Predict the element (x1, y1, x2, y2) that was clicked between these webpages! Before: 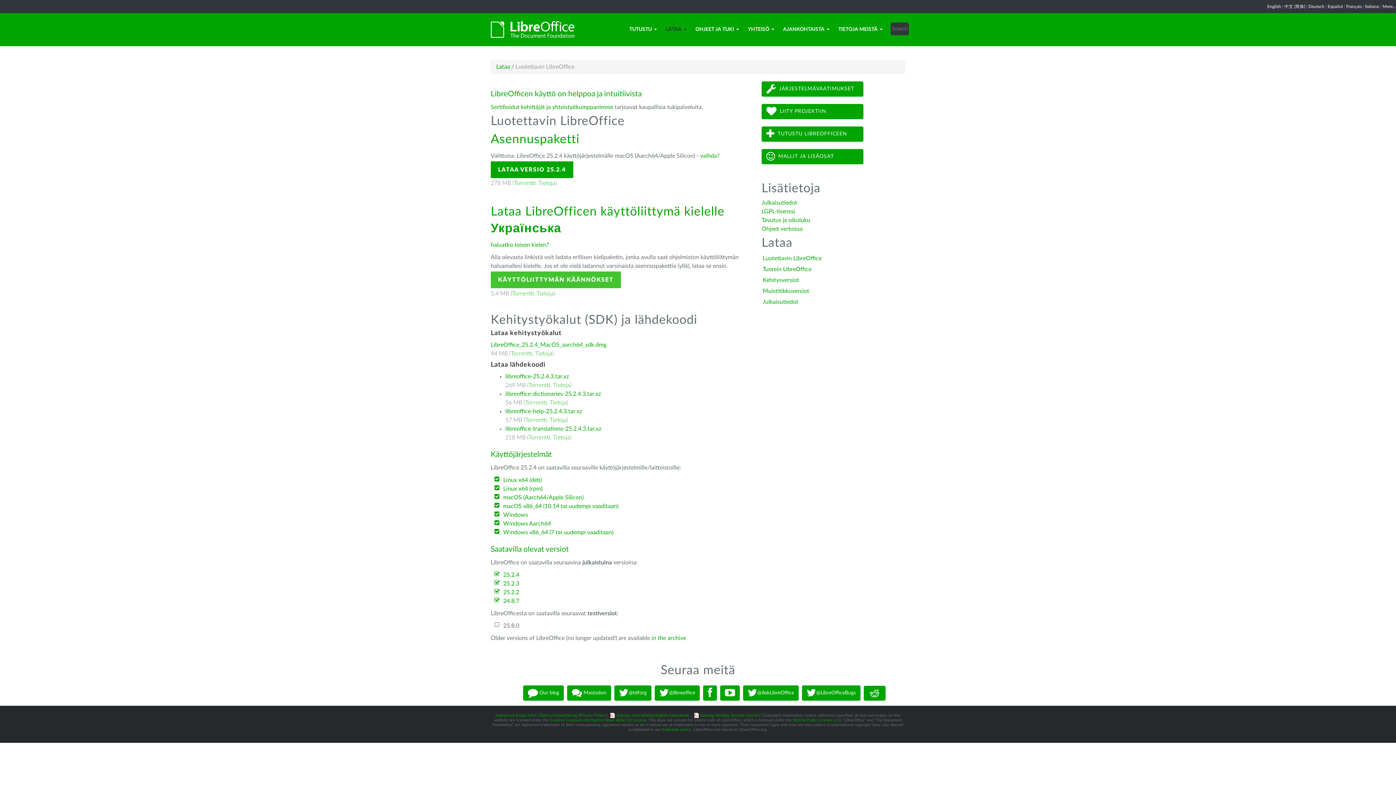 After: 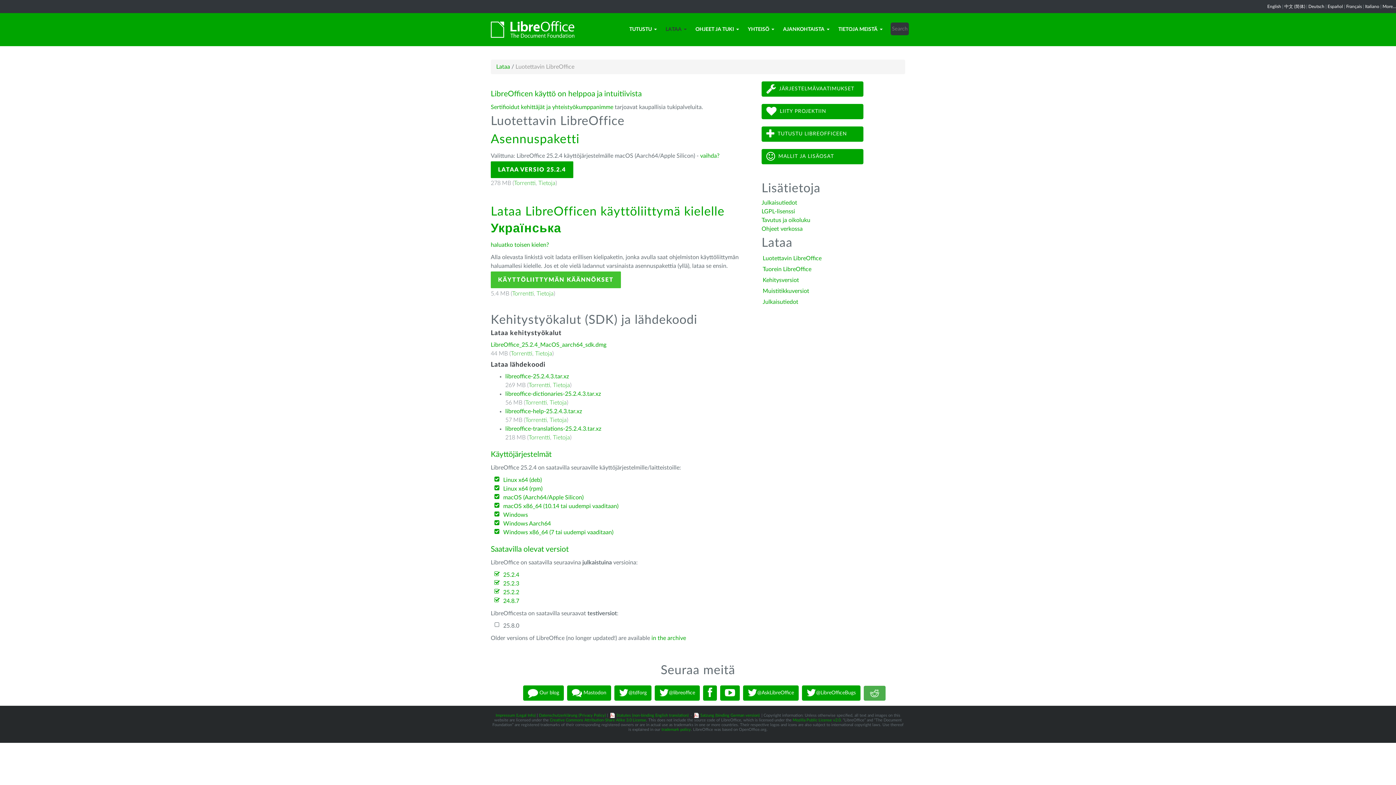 Action: bbox: (864, 686, 885, 701)